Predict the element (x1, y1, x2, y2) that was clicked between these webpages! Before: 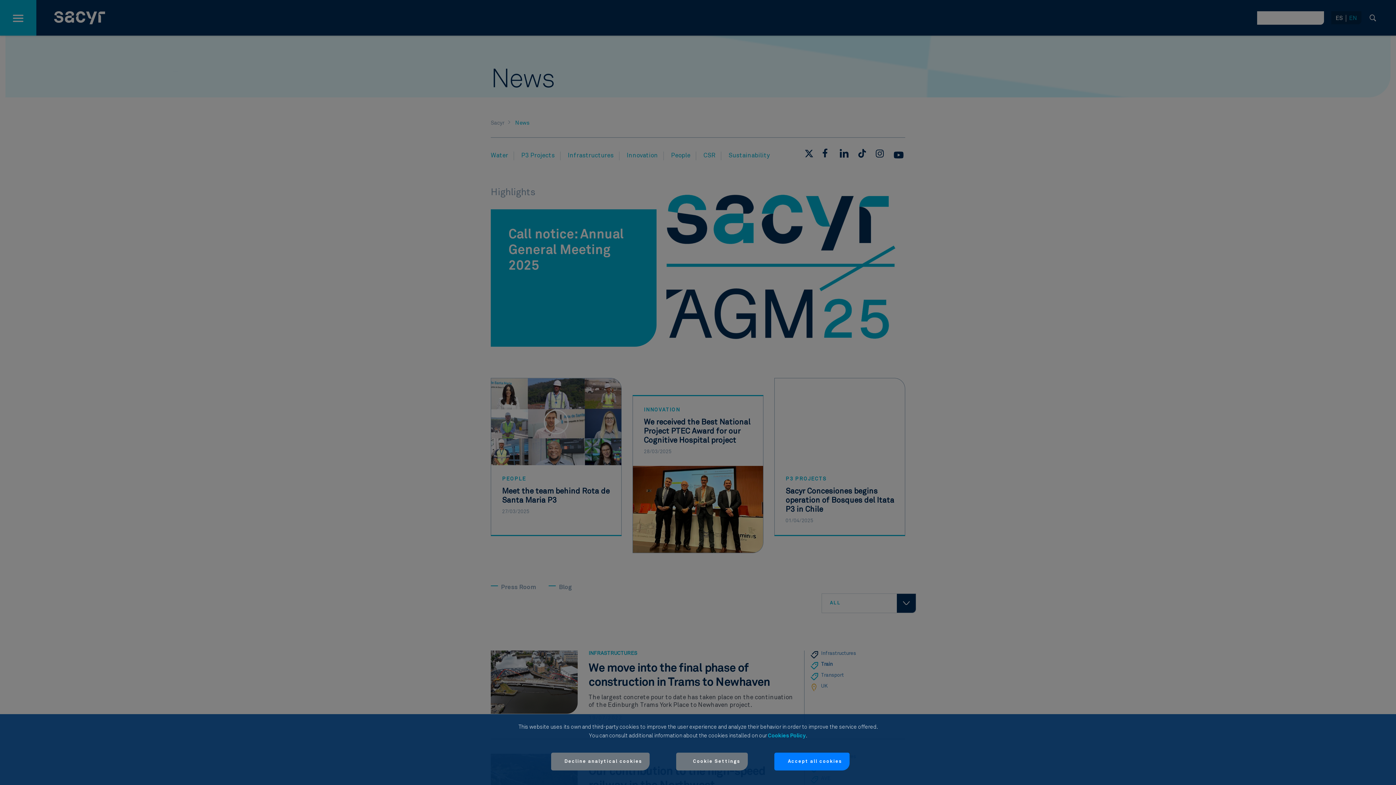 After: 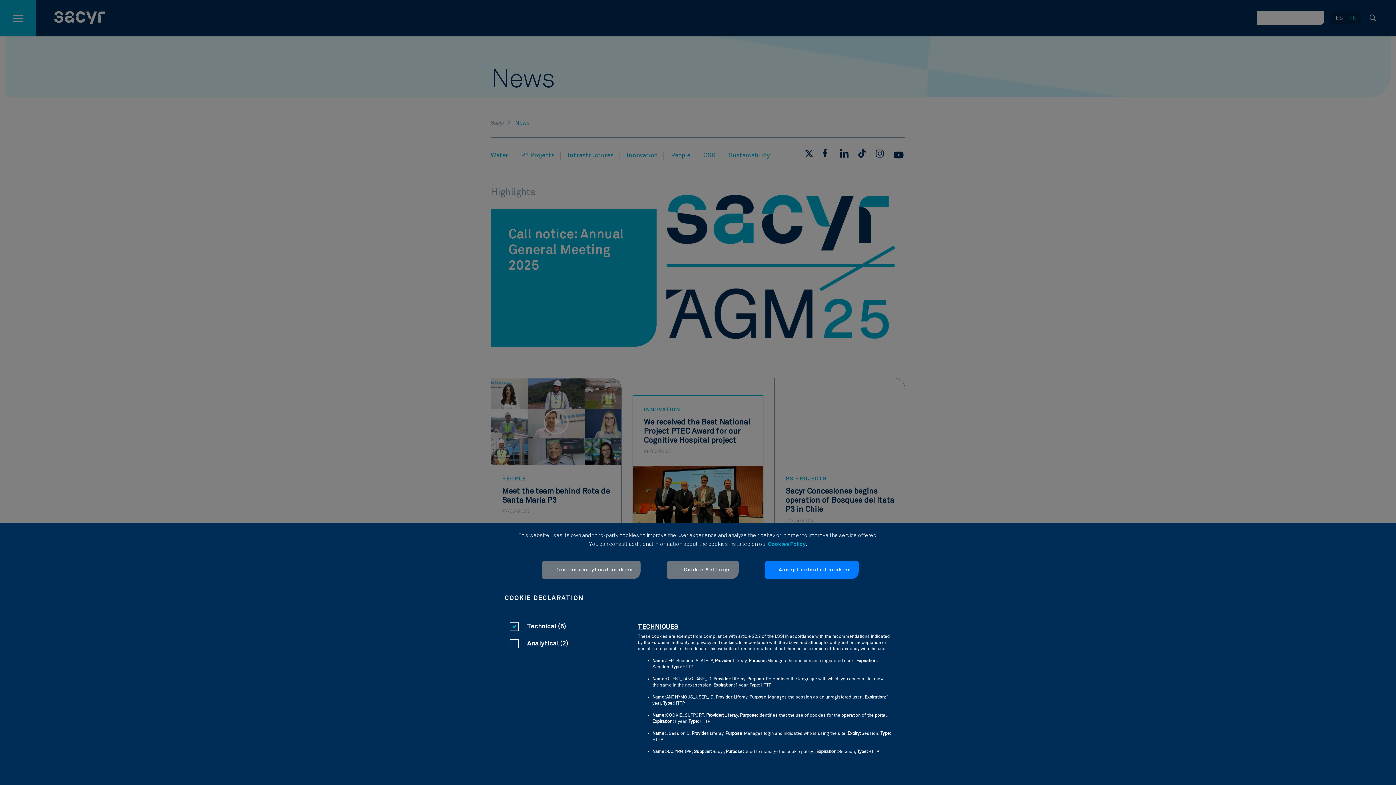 Action: bbox: (676, 753, 748, 770) label: Cookie Settings